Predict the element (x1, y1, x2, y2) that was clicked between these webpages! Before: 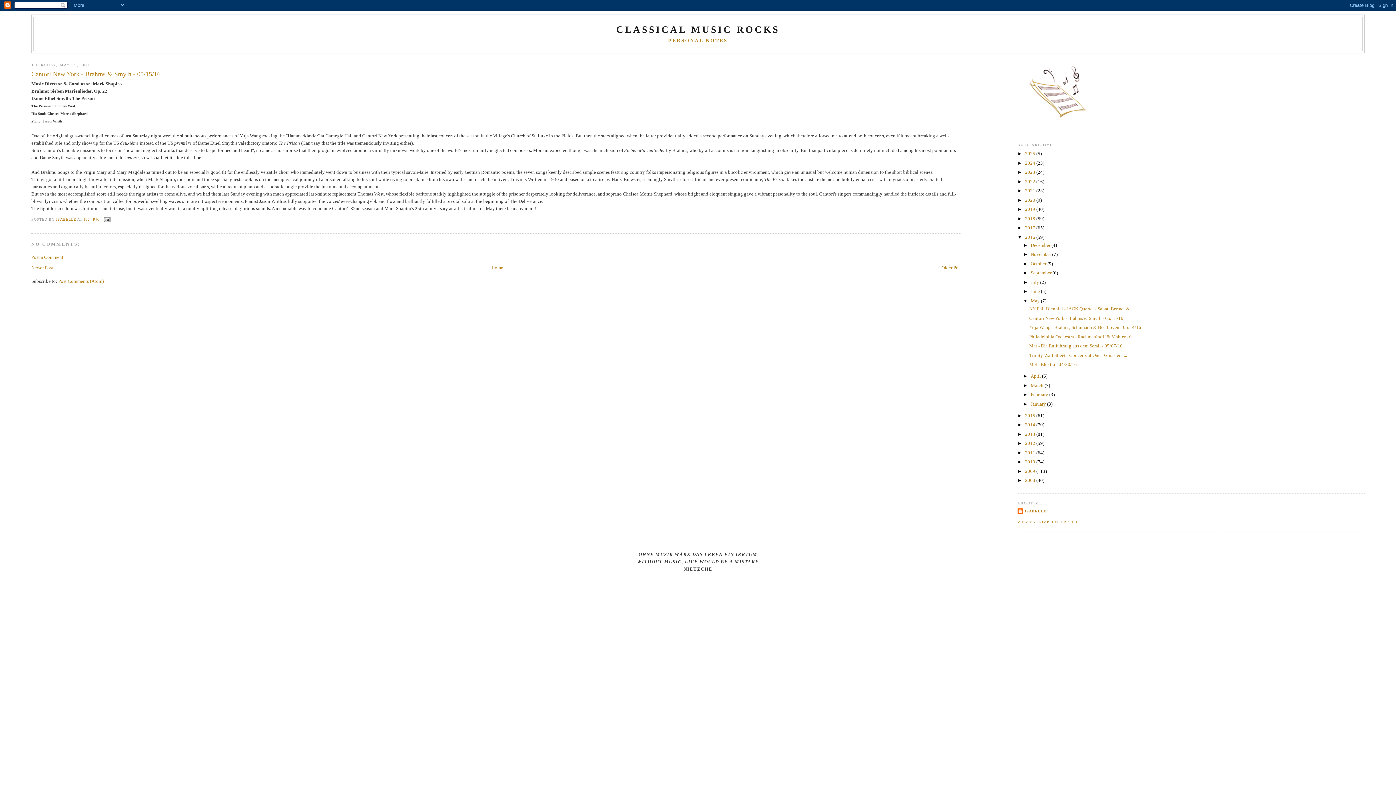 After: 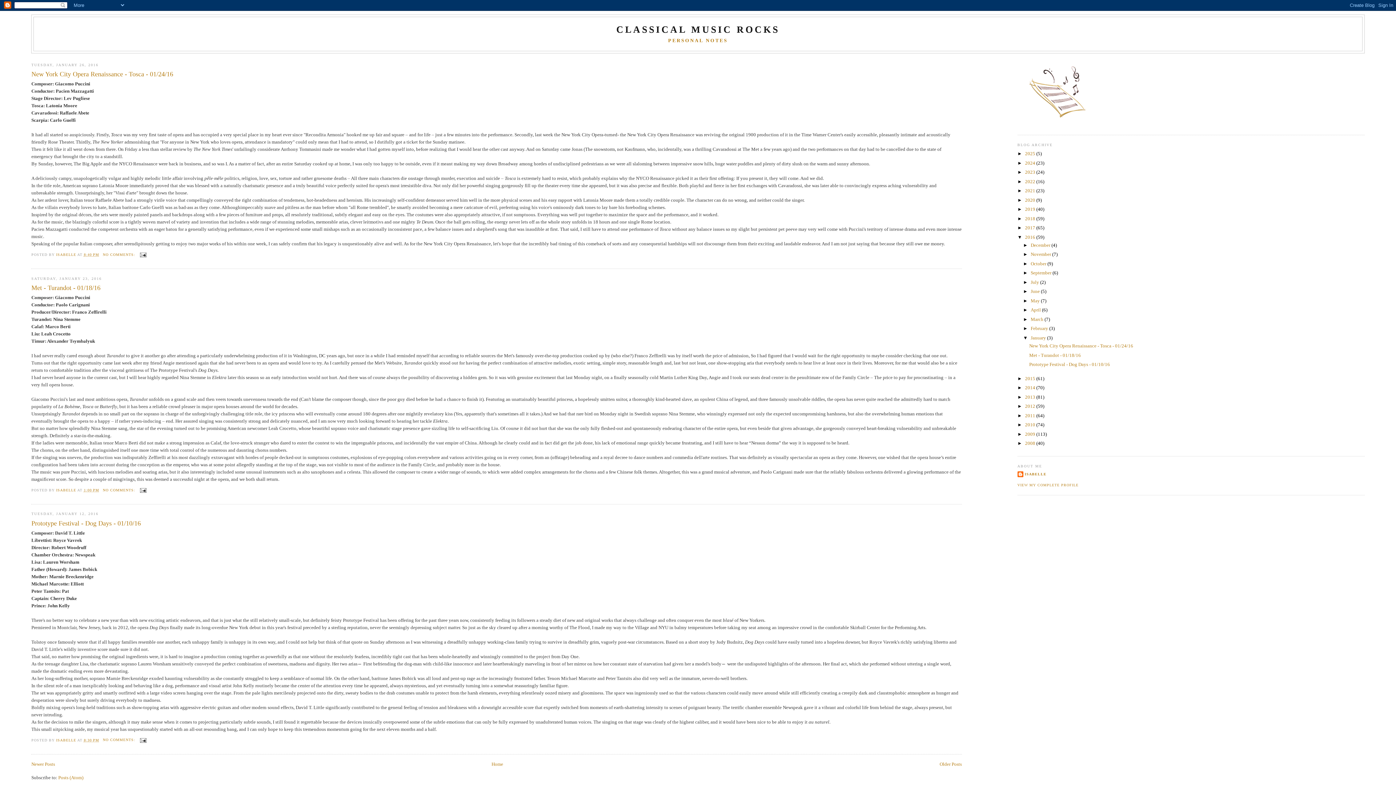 Action: bbox: (1030, 401, 1047, 406) label: January 